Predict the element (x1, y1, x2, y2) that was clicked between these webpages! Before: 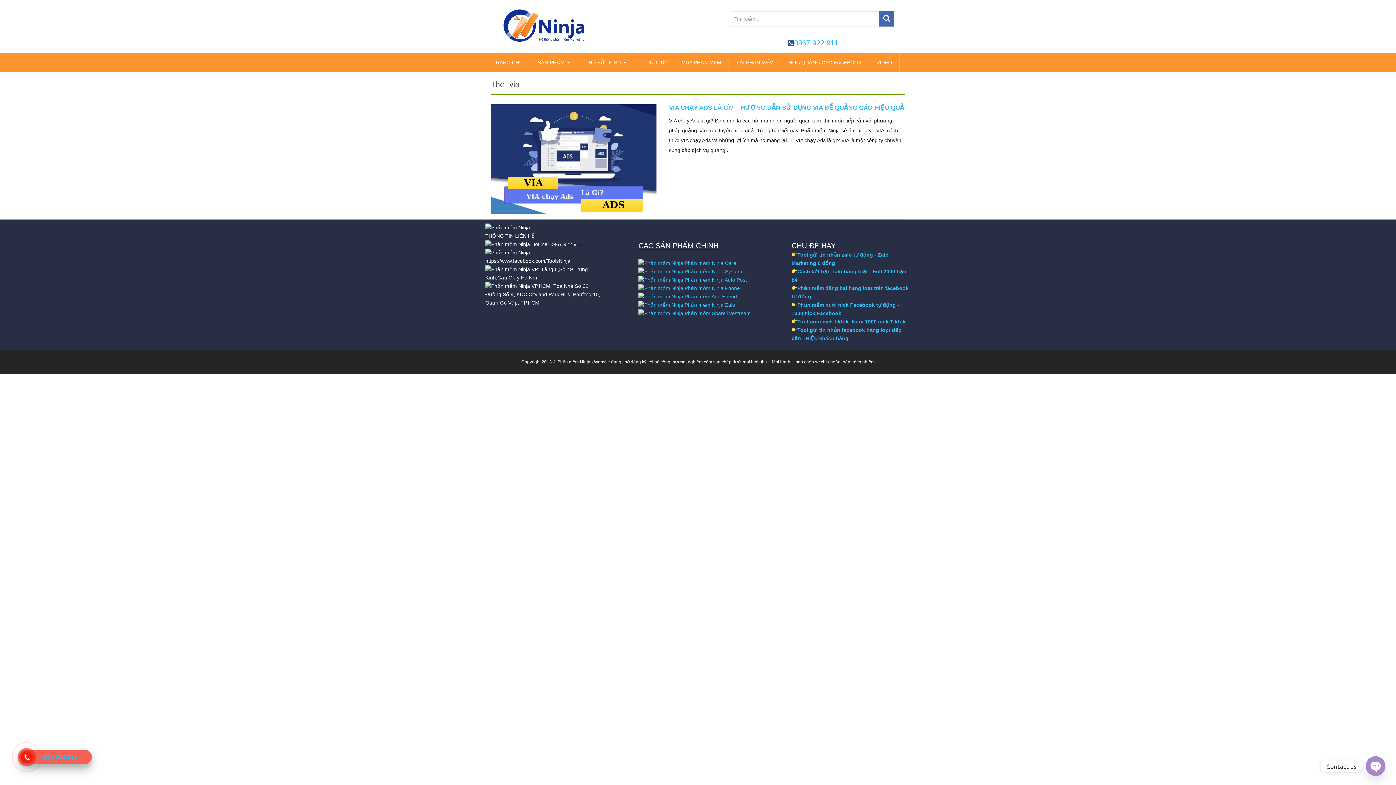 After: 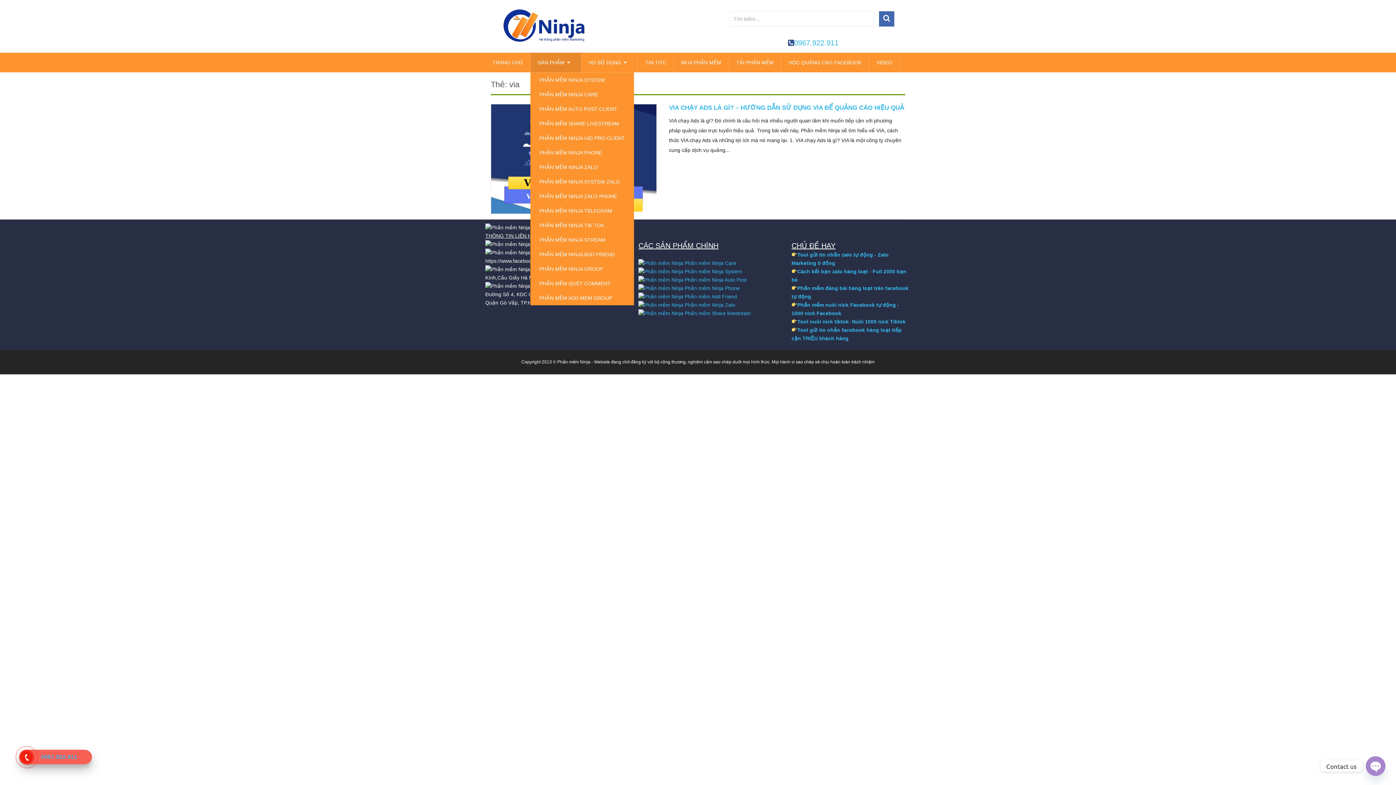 Action: bbox: (530, 52, 581, 72) label: SẢN PHẨM